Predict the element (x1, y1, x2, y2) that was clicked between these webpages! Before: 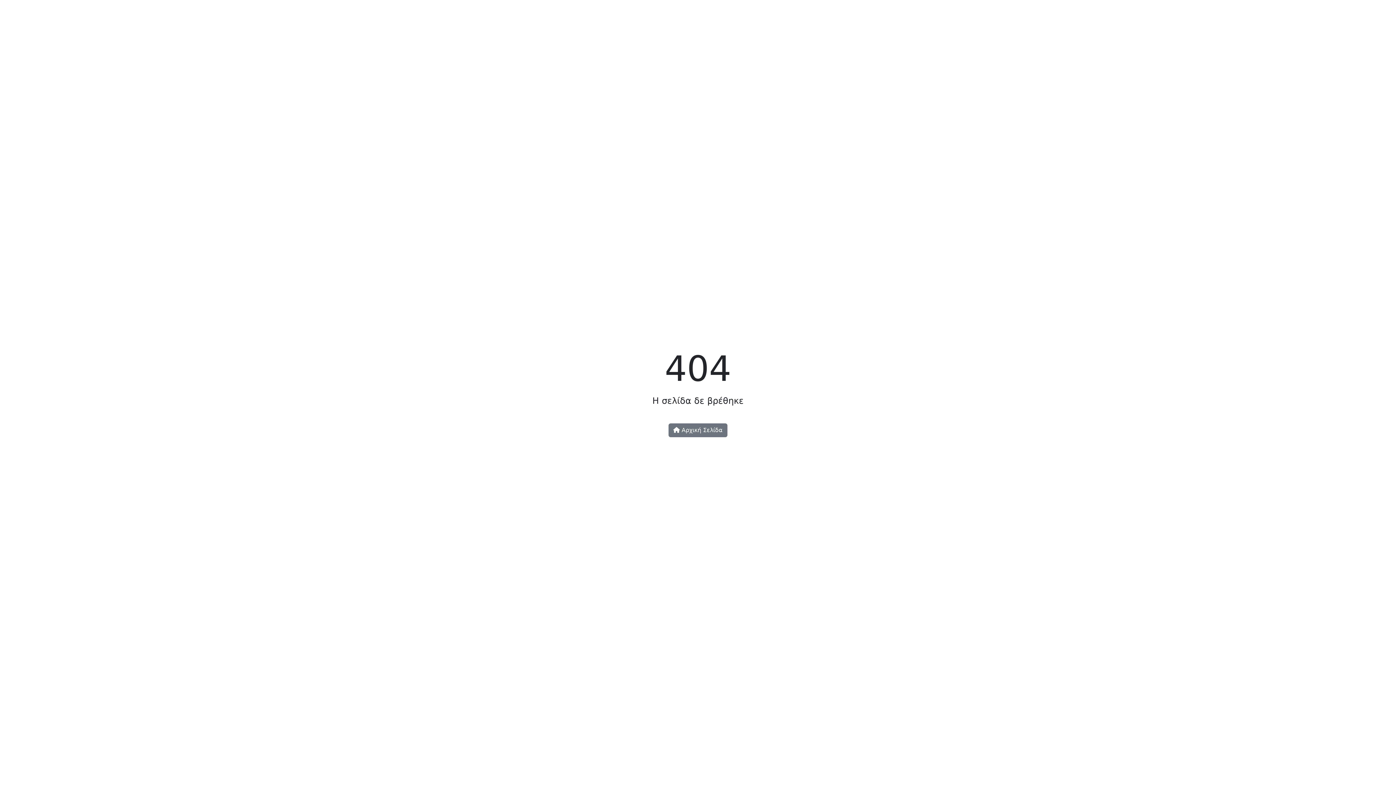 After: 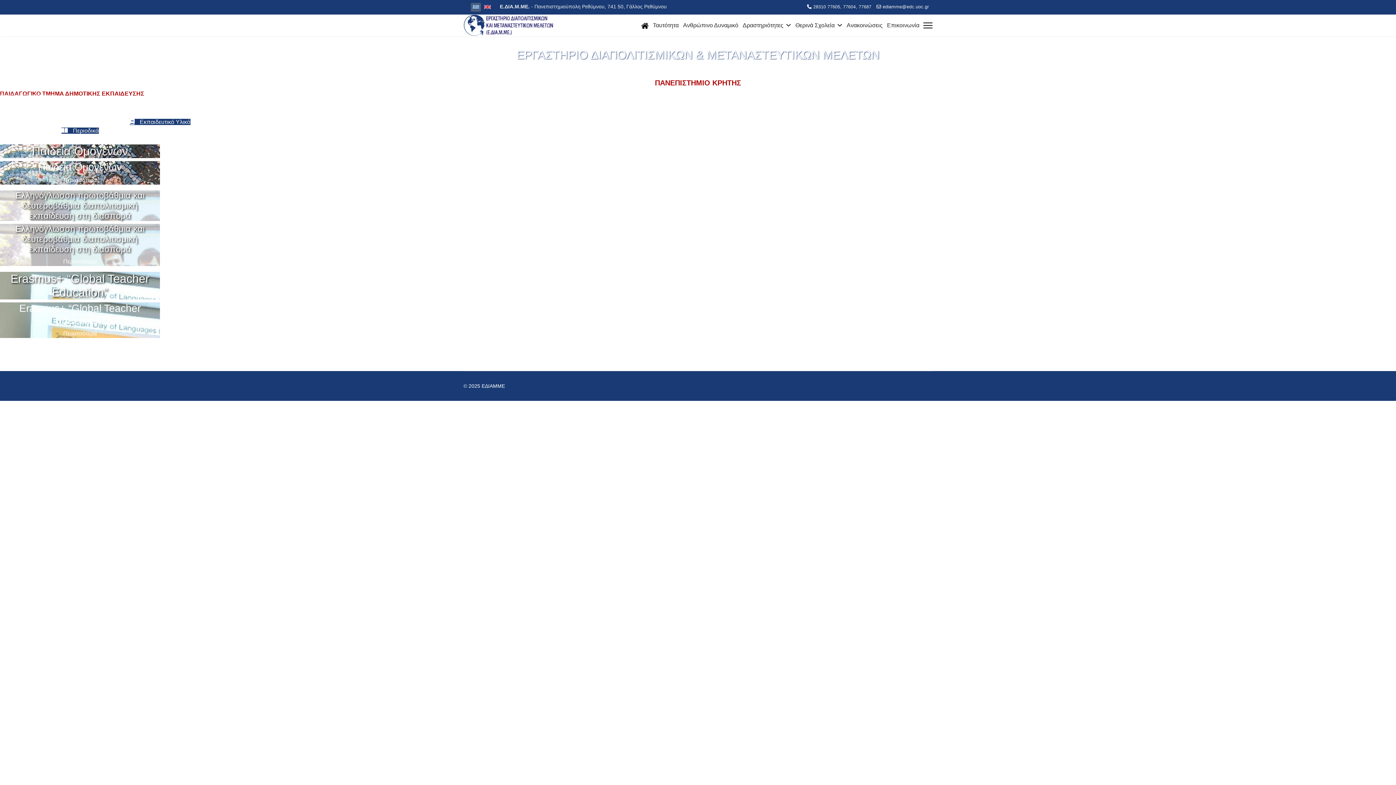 Action: bbox: (668, 423, 727, 437) label:  Αρχική Σελίδα